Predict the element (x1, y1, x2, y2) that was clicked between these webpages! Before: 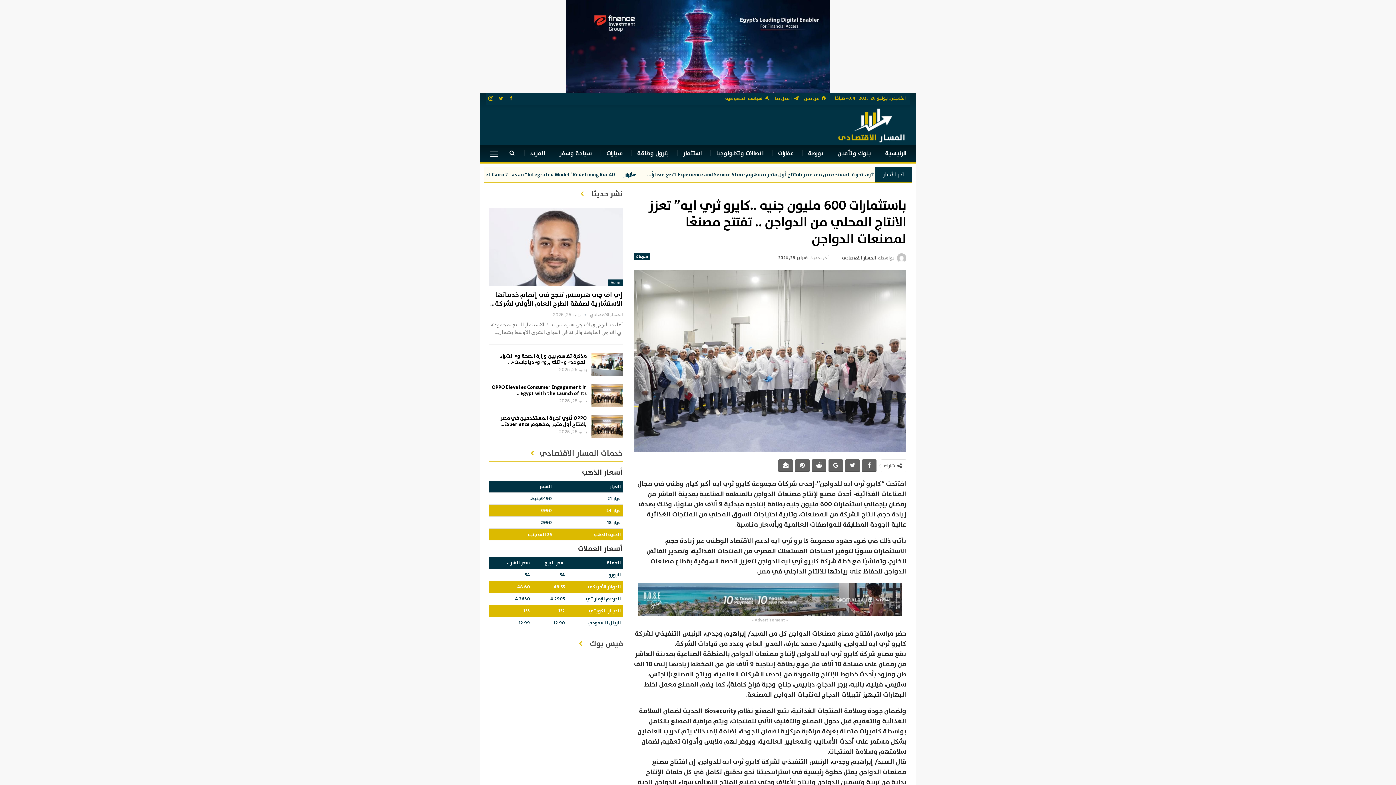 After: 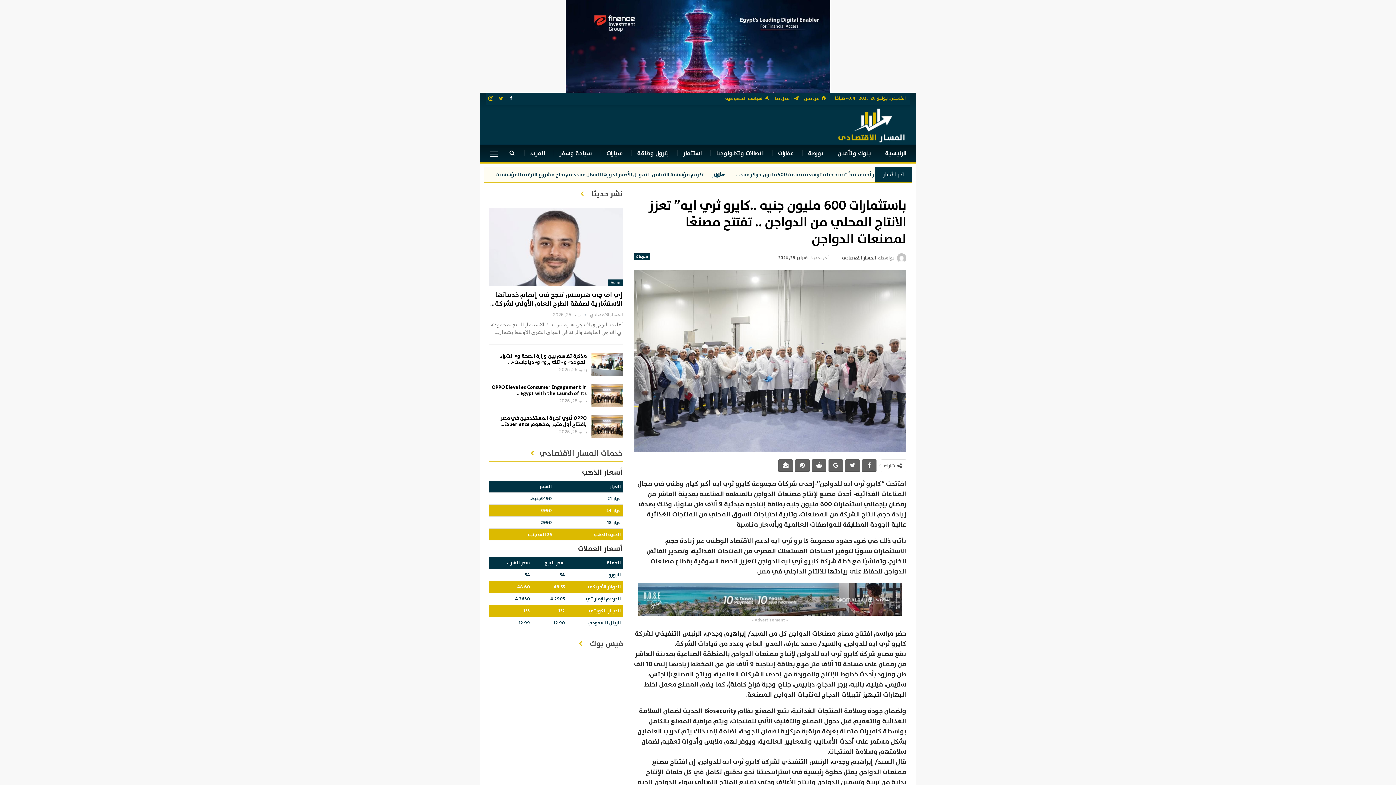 Action: bbox: (506, 94, 515, 102)